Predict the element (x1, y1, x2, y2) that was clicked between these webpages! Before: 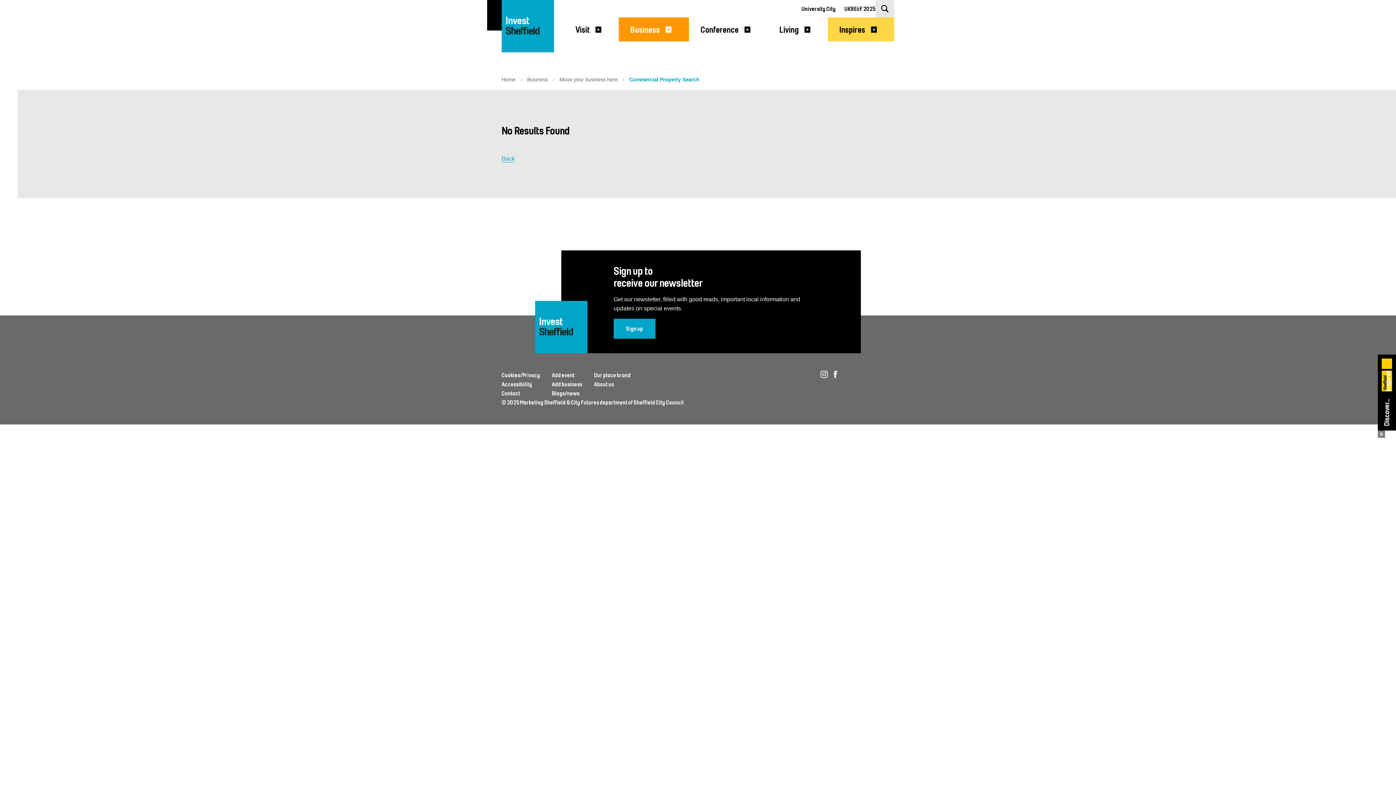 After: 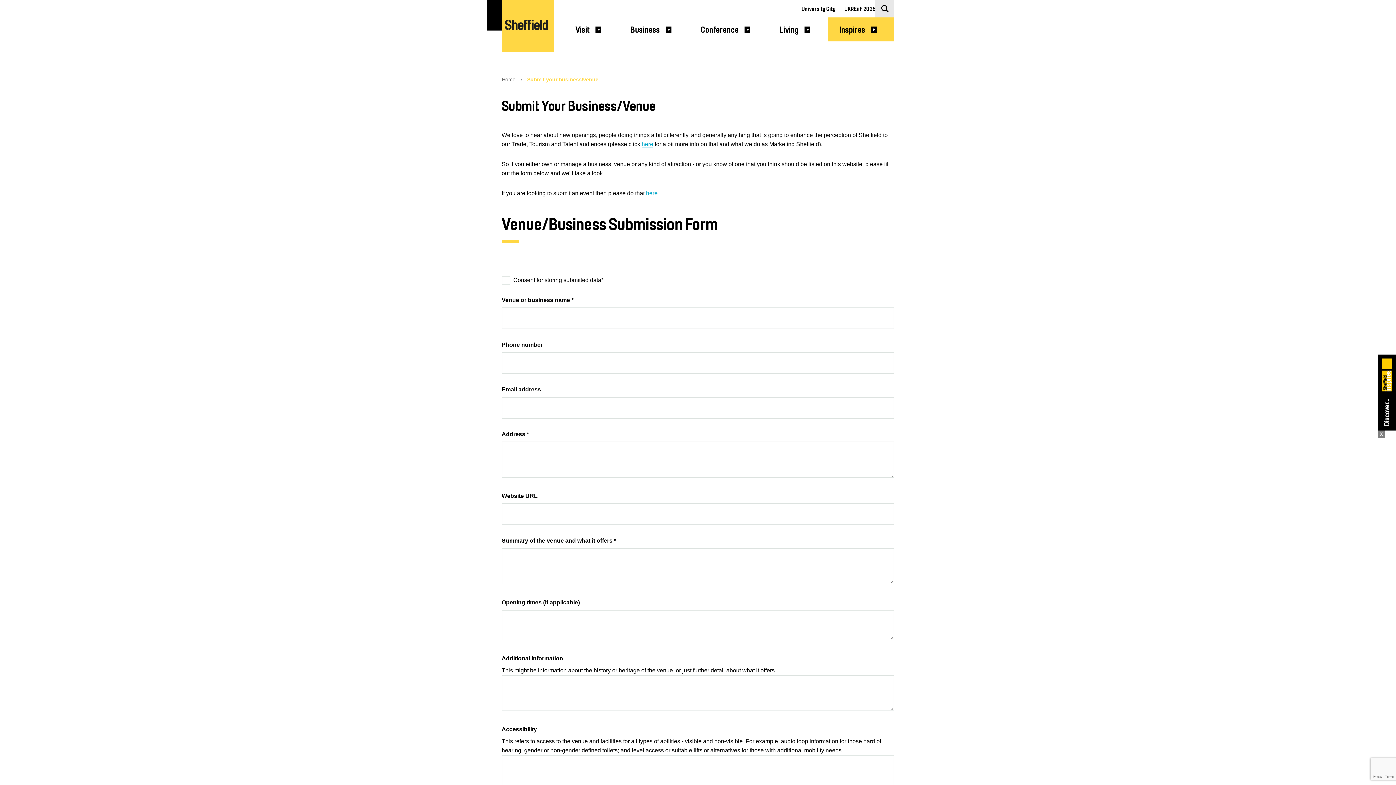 Action: label: Add business bbox: (552, 381, 582, 388)